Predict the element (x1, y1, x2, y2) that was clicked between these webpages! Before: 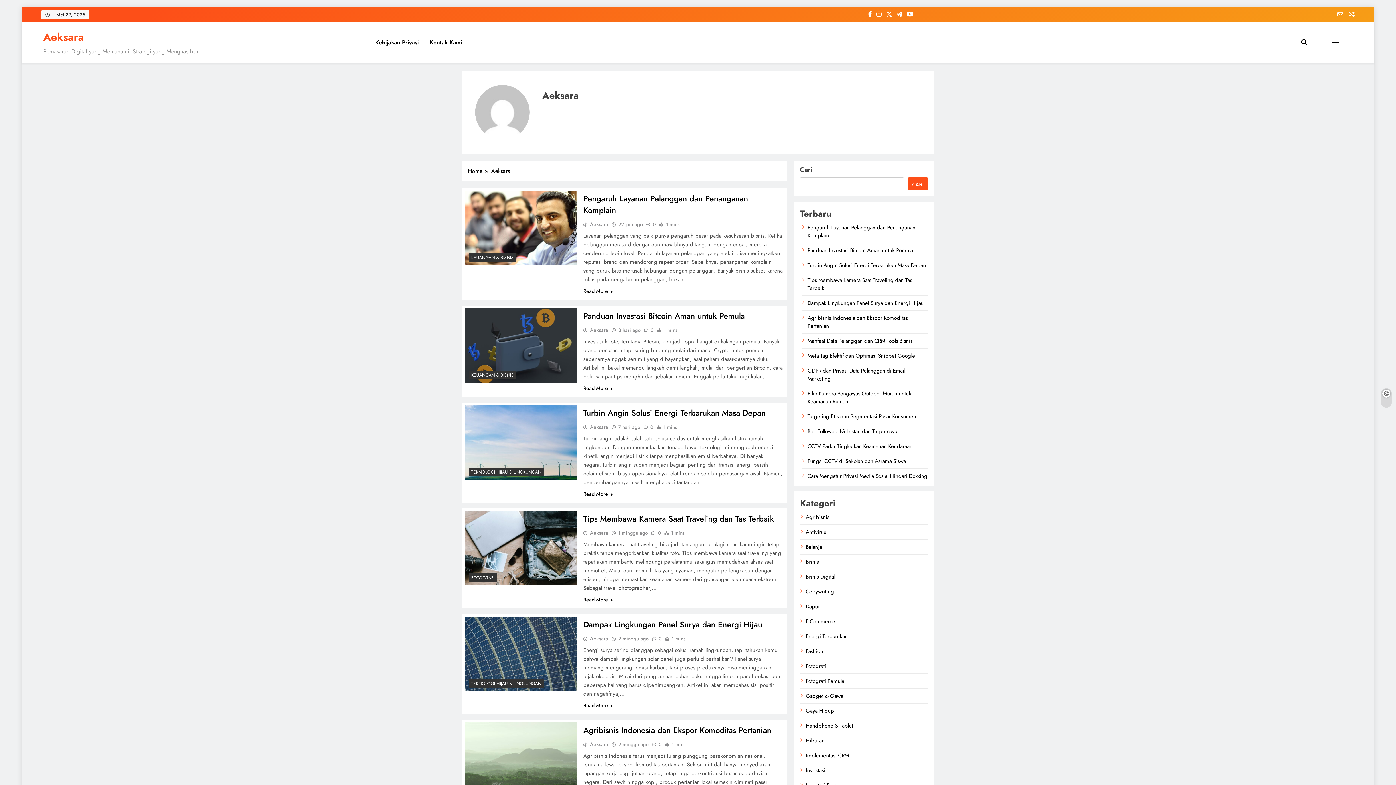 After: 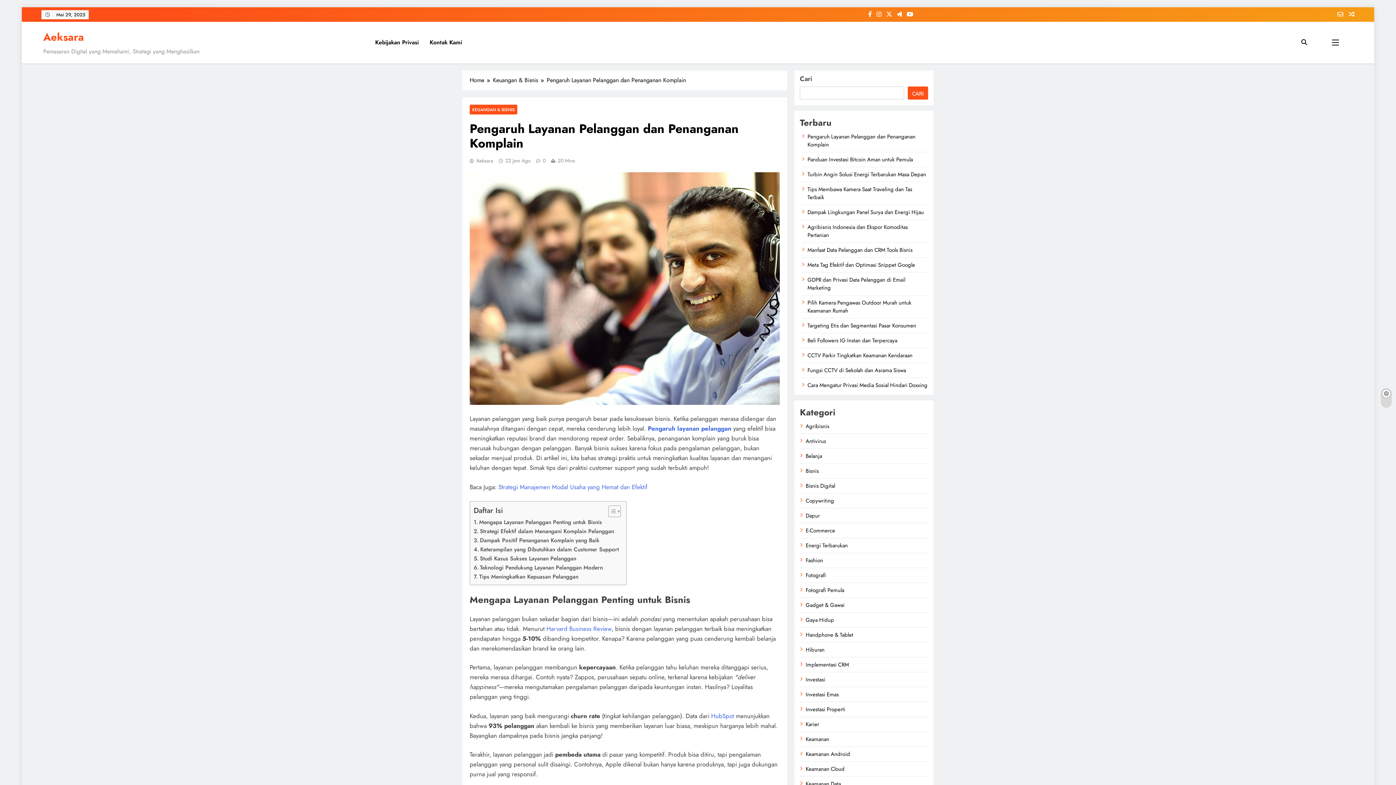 Action: bbox: (583, 287, 612, 295) label: Read More